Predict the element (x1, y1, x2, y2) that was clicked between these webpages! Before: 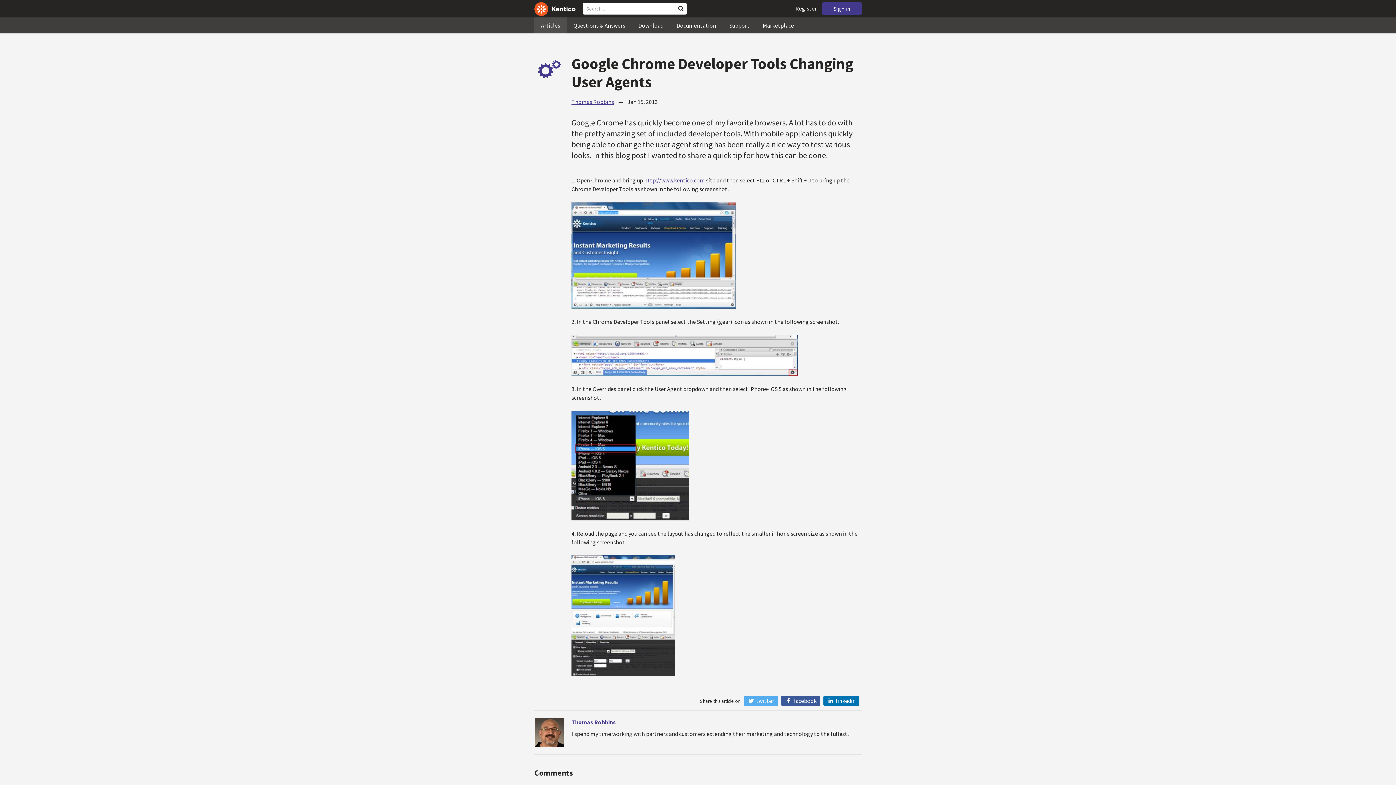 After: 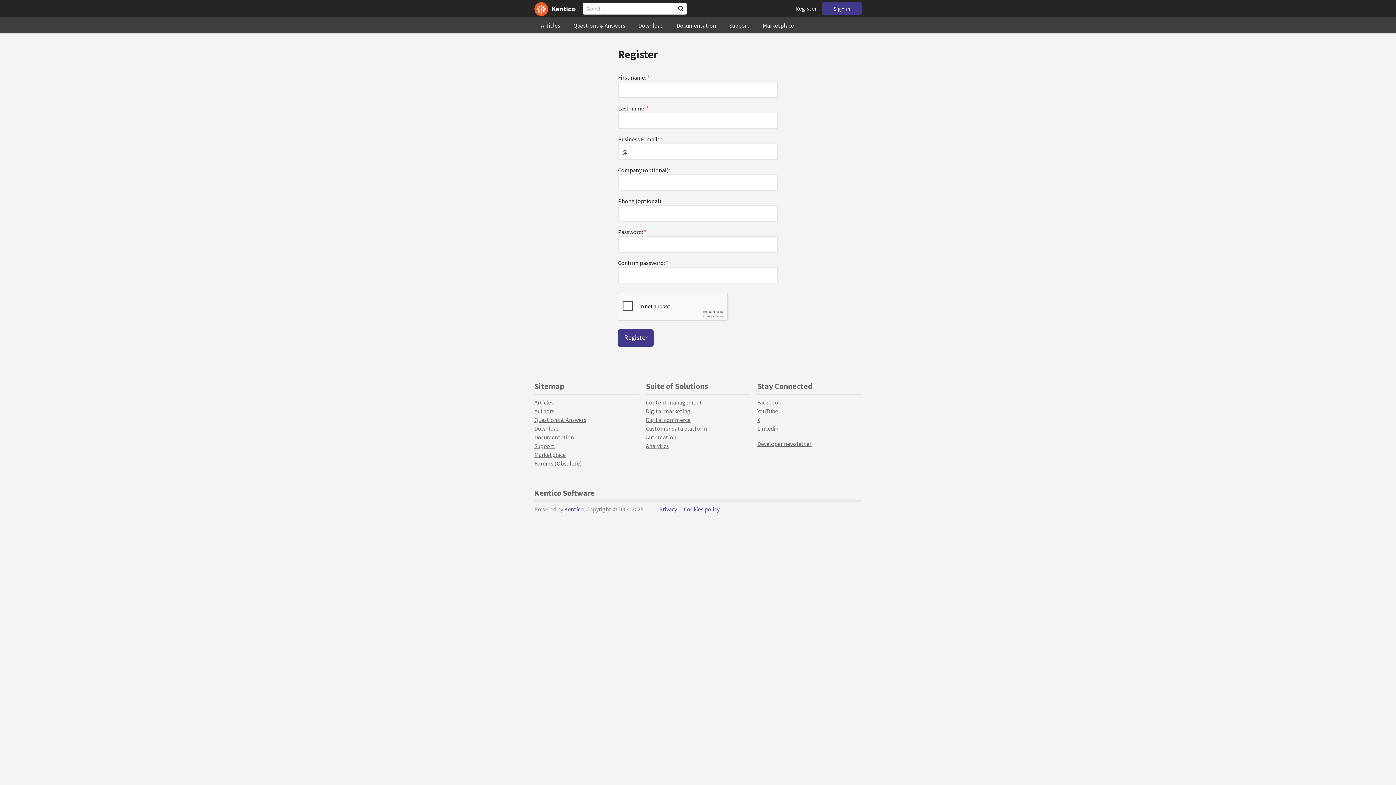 Action: label: Register bbox: (795, 0, 817, 16)